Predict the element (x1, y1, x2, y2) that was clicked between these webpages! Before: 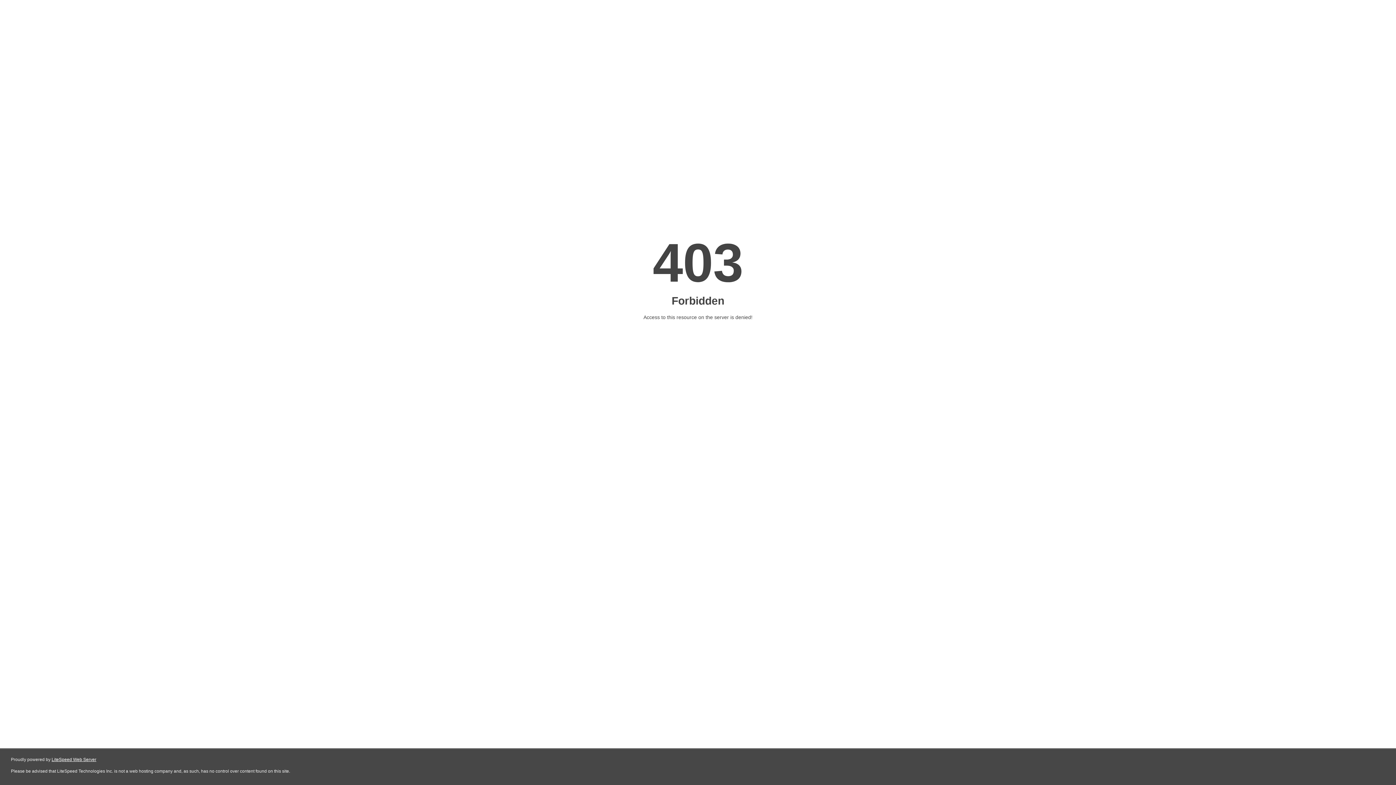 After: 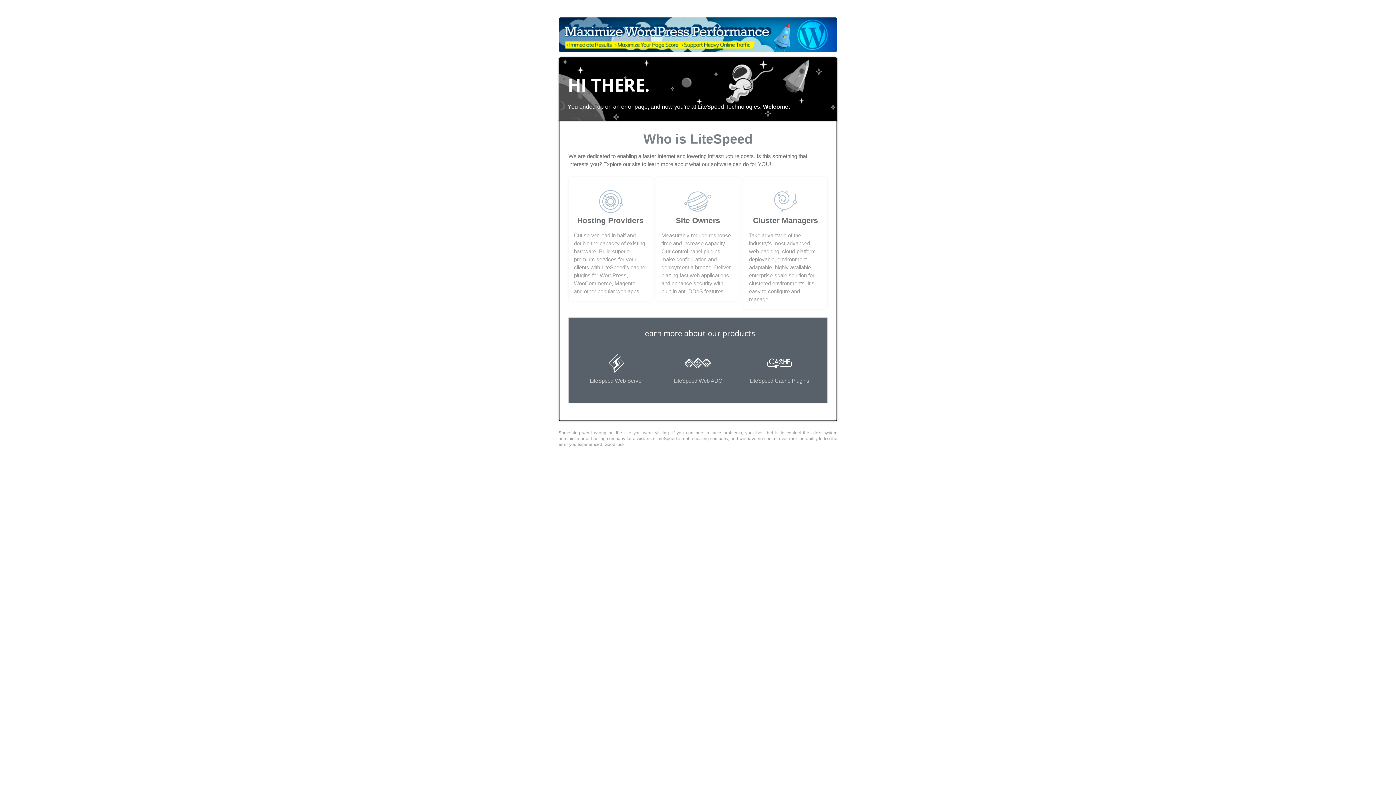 Action: label: LiteSpeed Web Server bbox: (51, 757, 96, 762)